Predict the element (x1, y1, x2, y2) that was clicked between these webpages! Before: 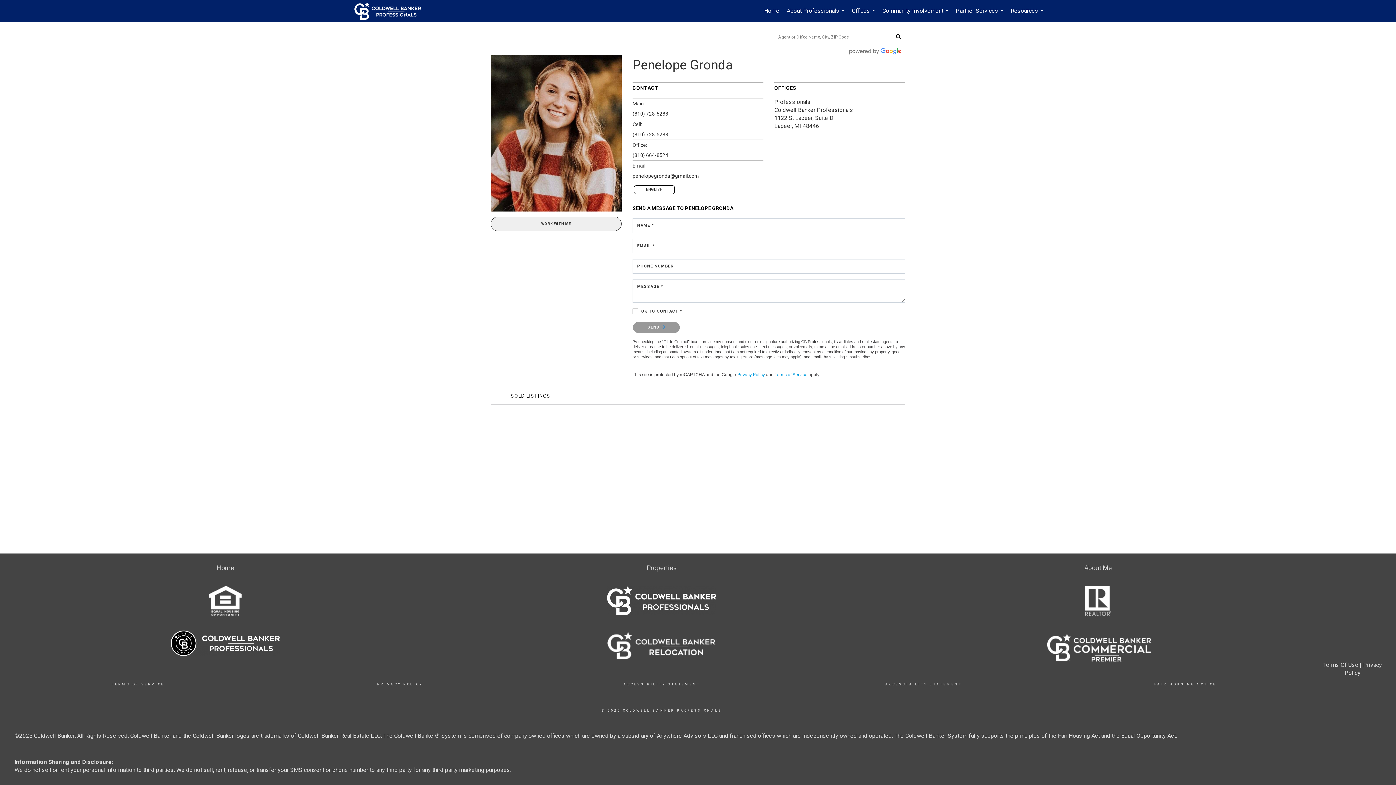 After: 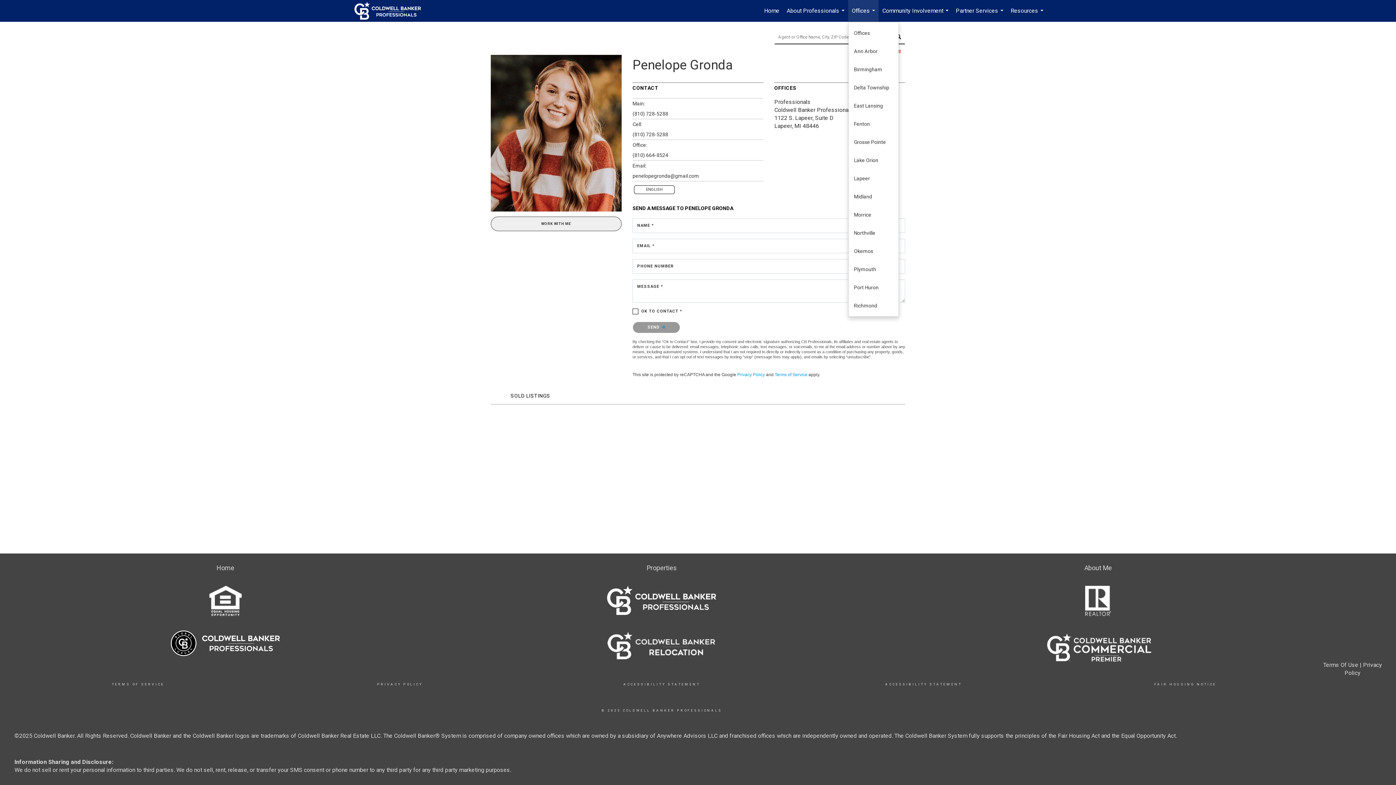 Action: label: Offices... bbox: (848, 0, 878, 21)